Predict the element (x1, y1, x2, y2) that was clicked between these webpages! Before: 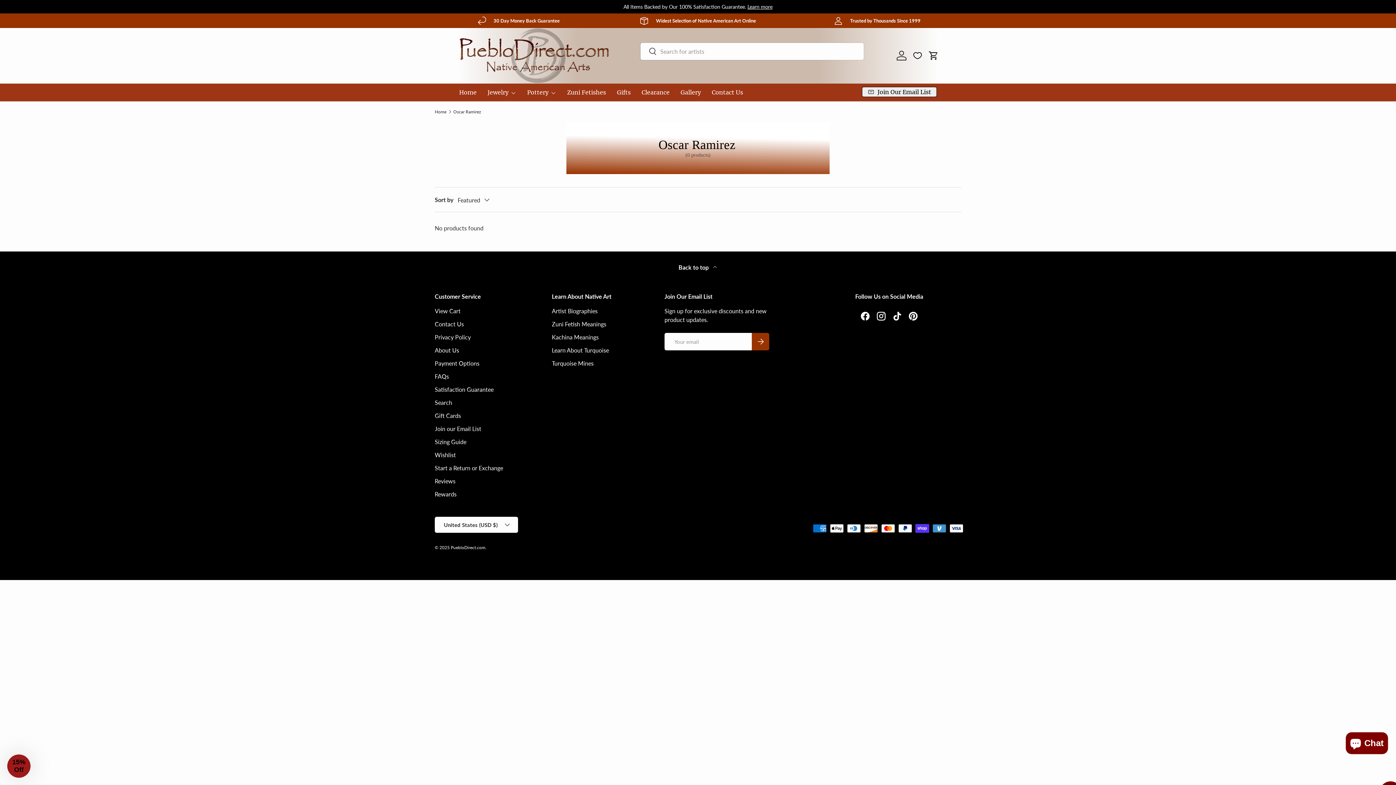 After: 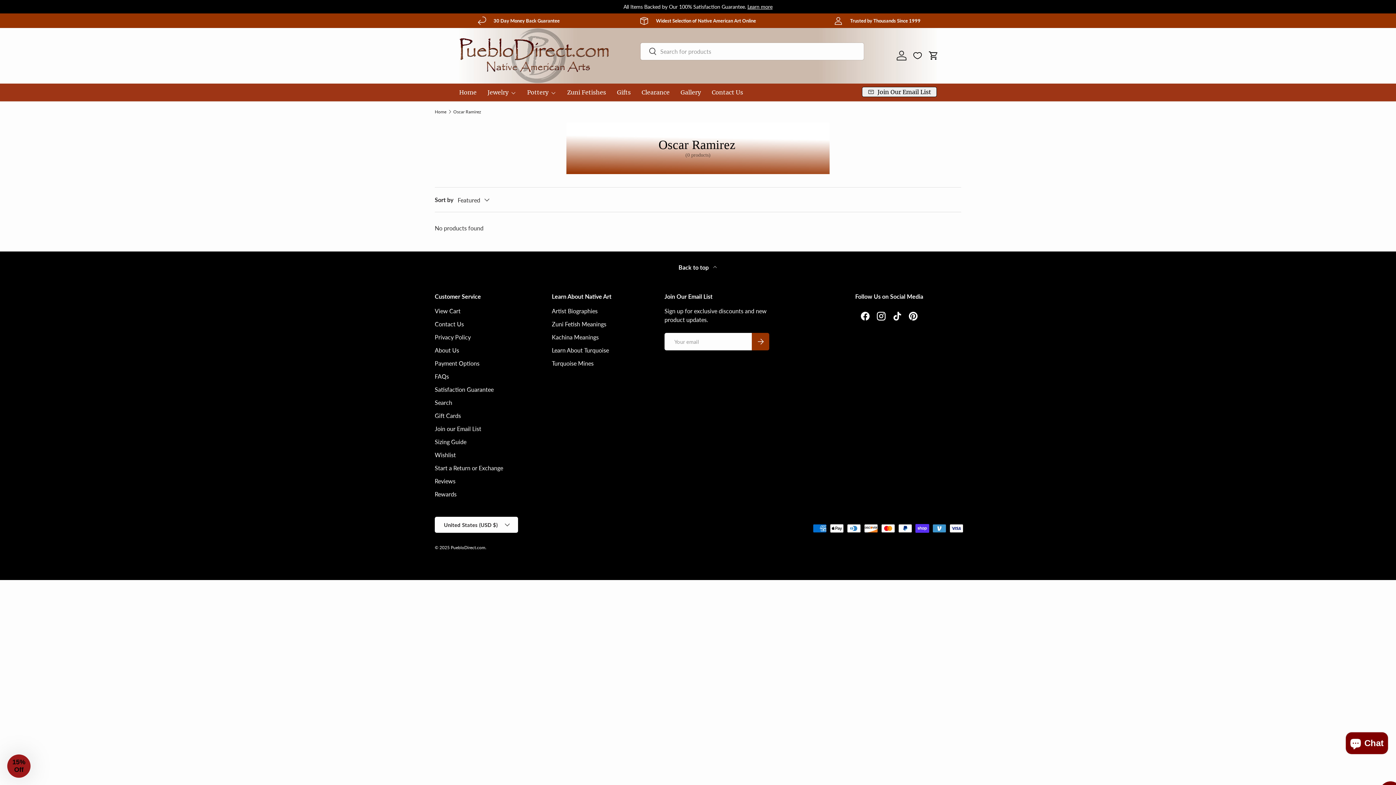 Action: bbox: (434, 251, 961, 292) label: Back to top 